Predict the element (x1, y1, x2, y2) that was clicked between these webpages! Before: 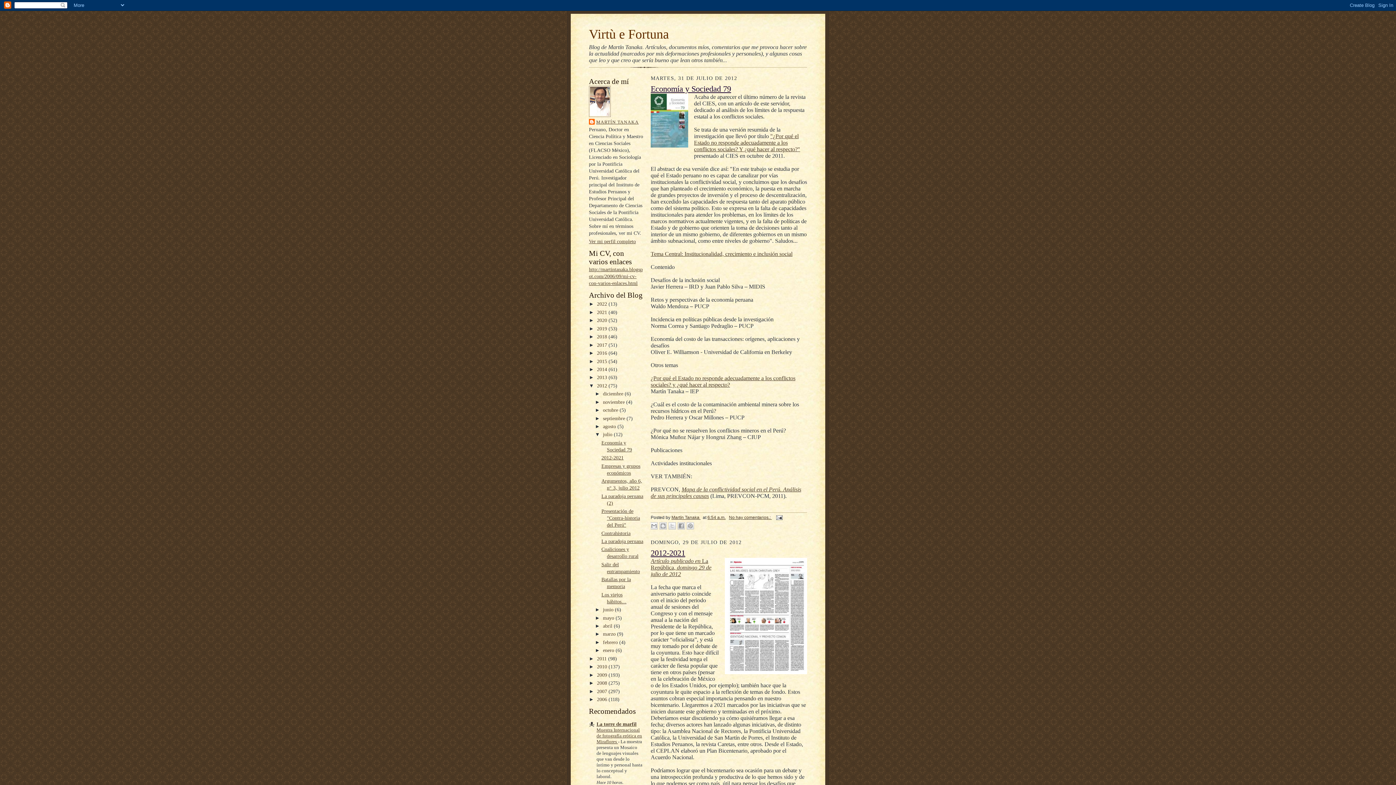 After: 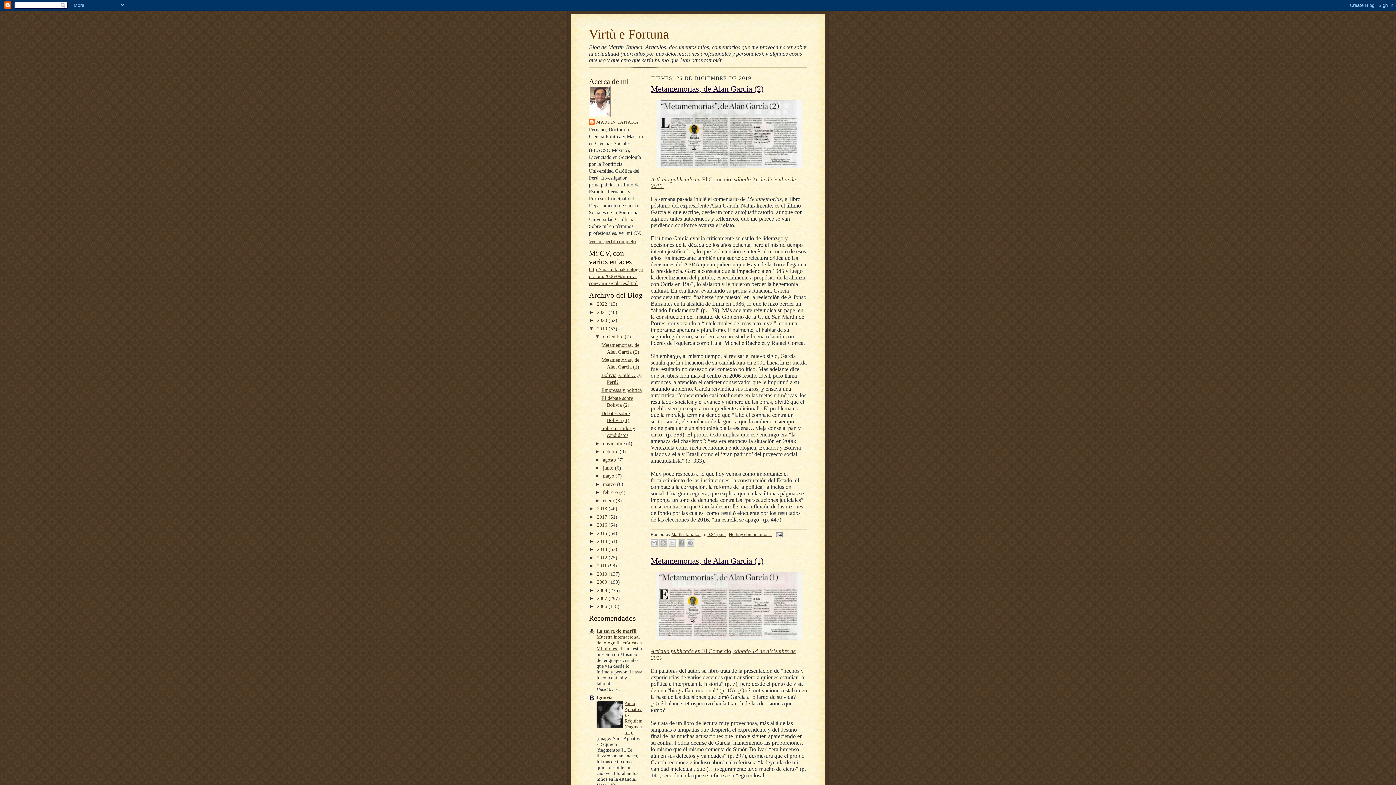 Action: label: 2019  bbox: (597, 326, 608, 331)